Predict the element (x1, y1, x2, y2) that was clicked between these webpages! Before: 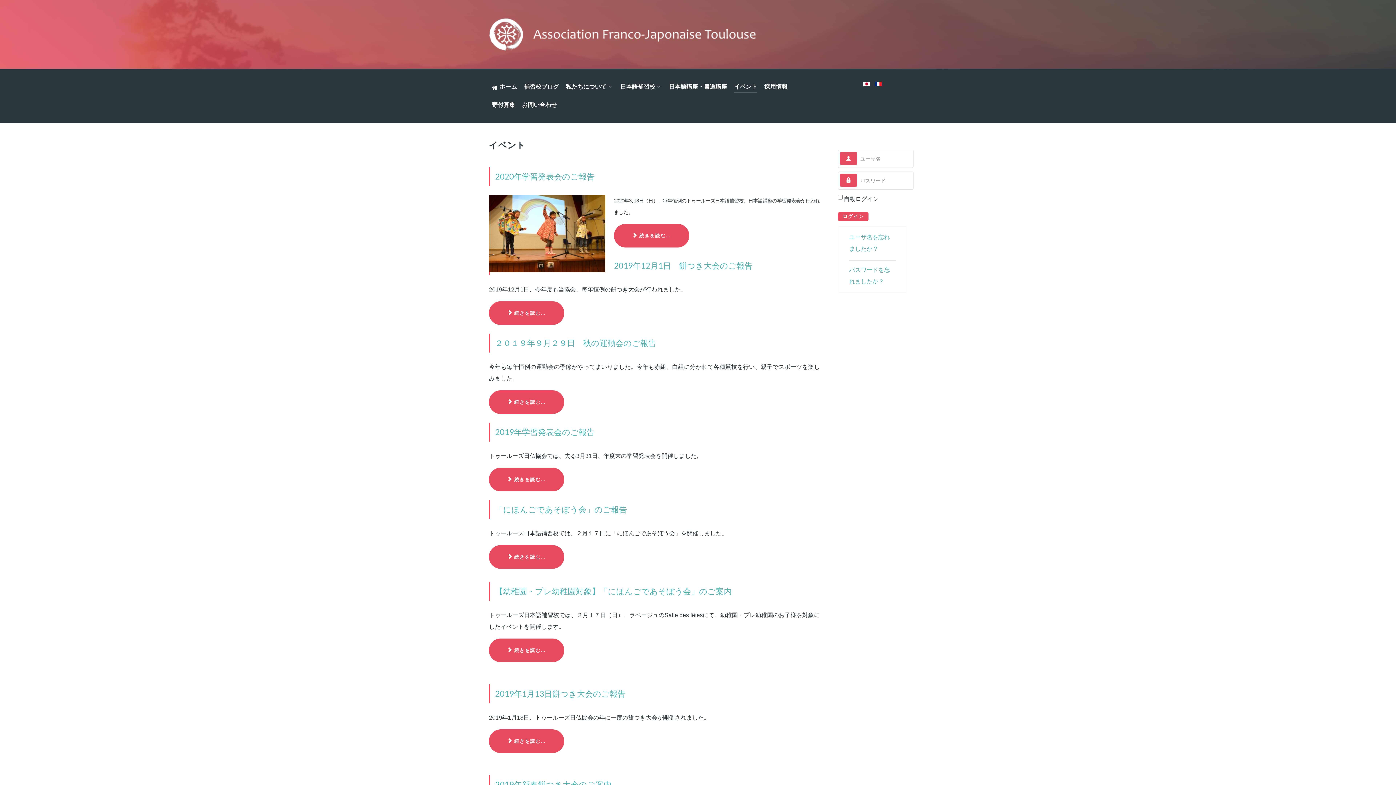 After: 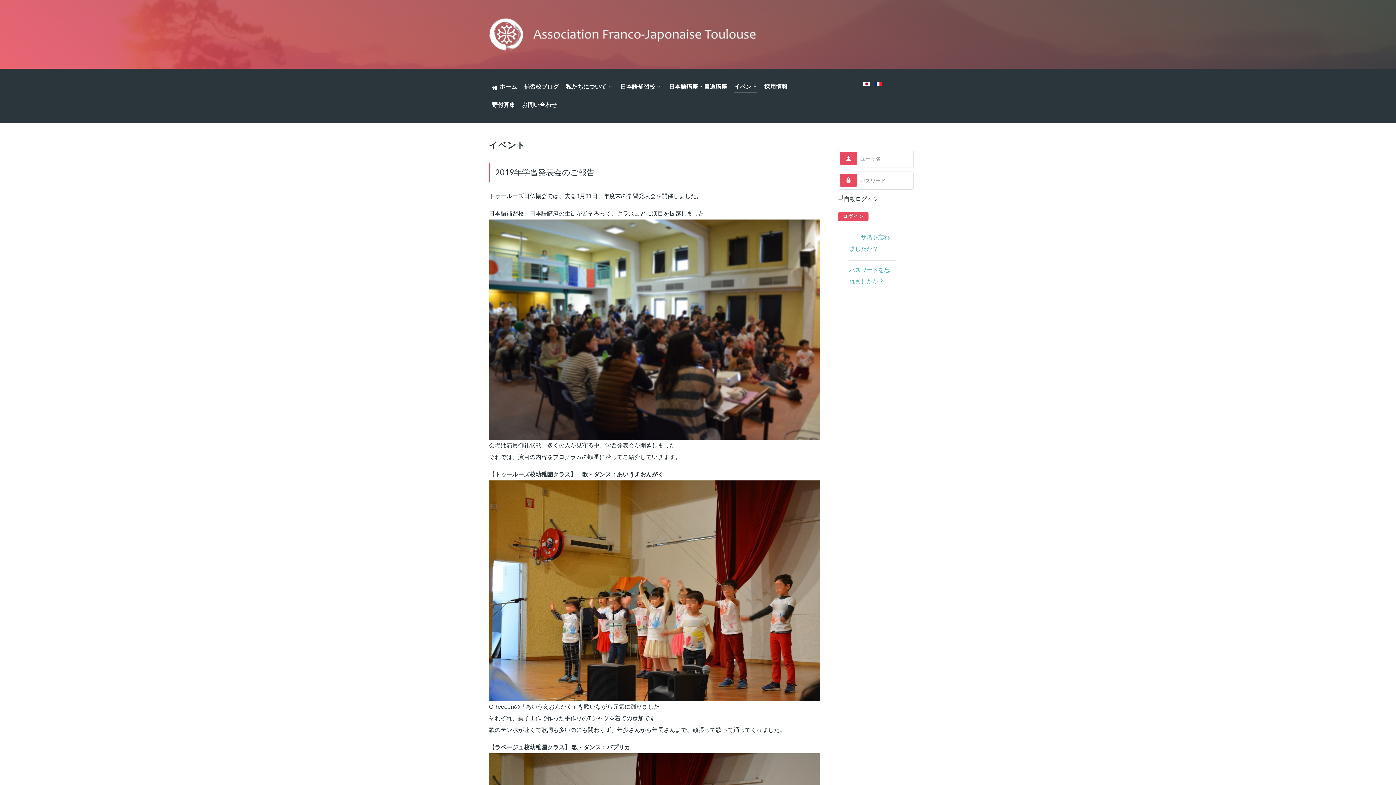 Action: label: 続きを読む:  2019年学習発表会のご報告 bbox: (489, 468, 564, 491)